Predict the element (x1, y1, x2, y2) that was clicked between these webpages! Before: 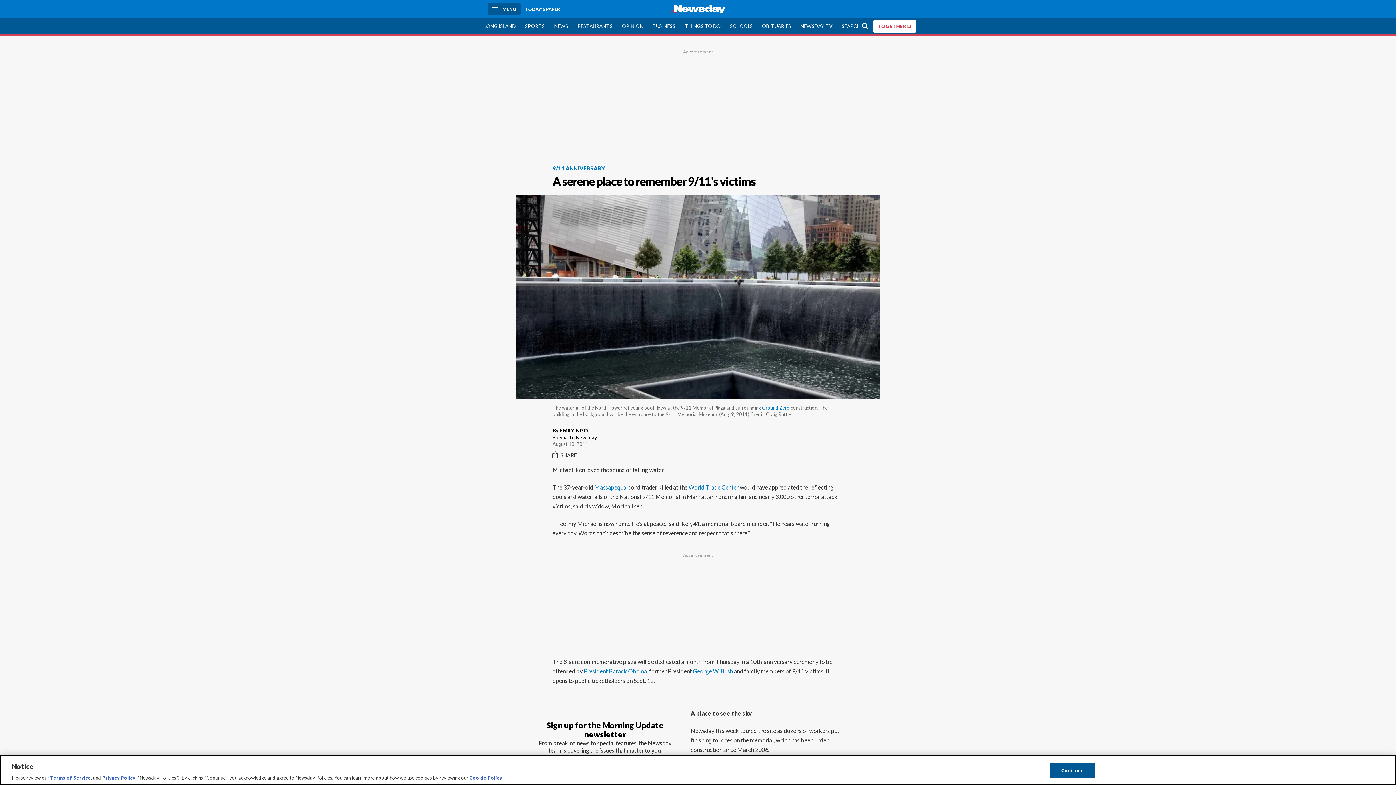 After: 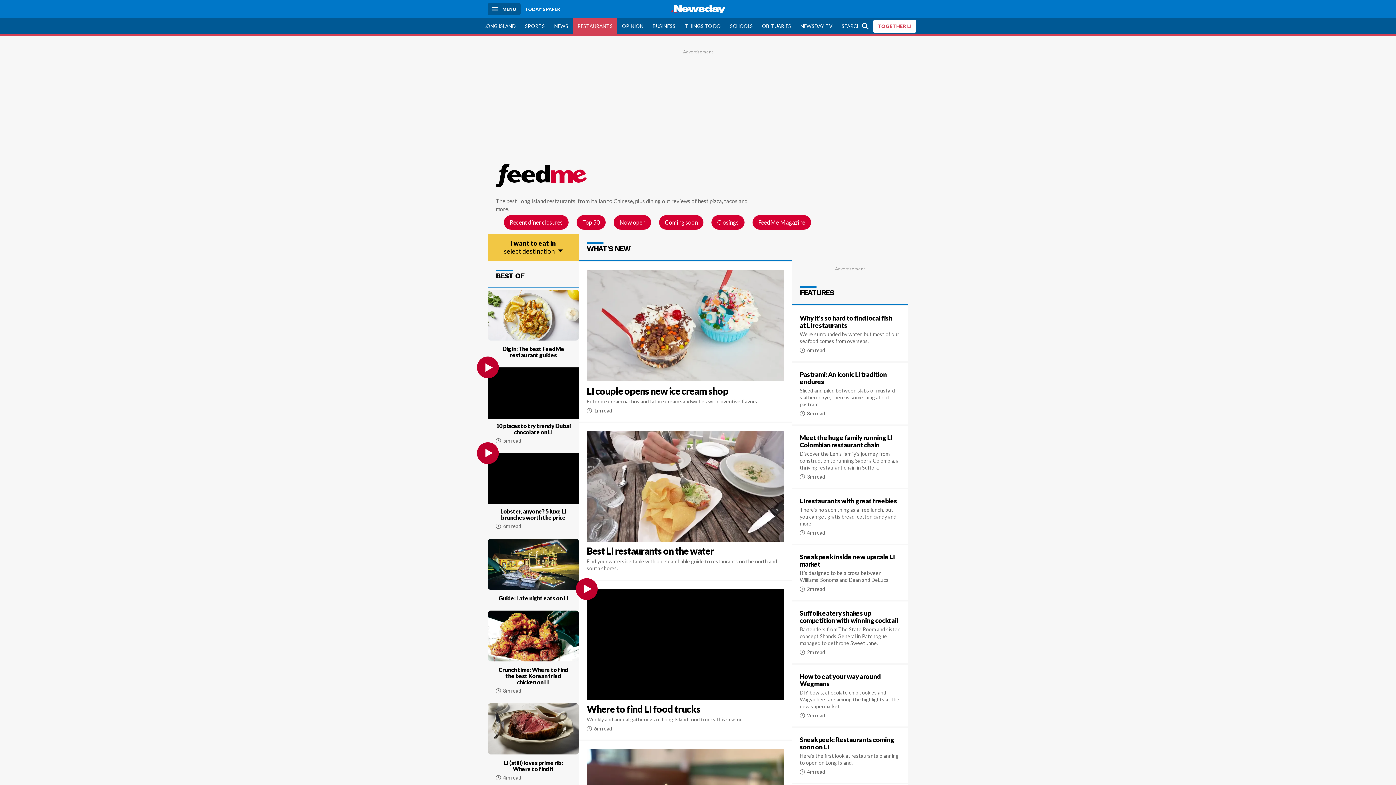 Action: label: RESTAURANTS bbox: (573, 18, 617, 34)